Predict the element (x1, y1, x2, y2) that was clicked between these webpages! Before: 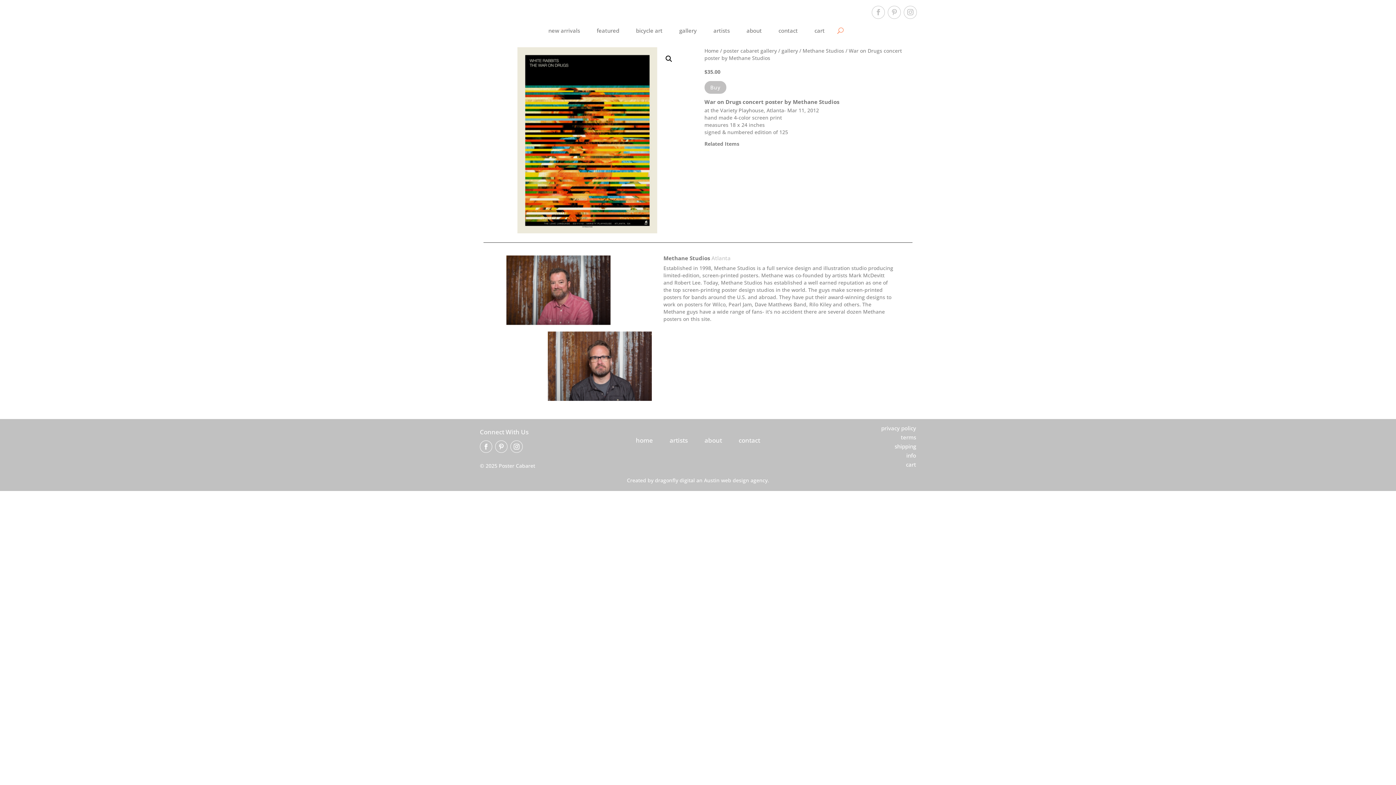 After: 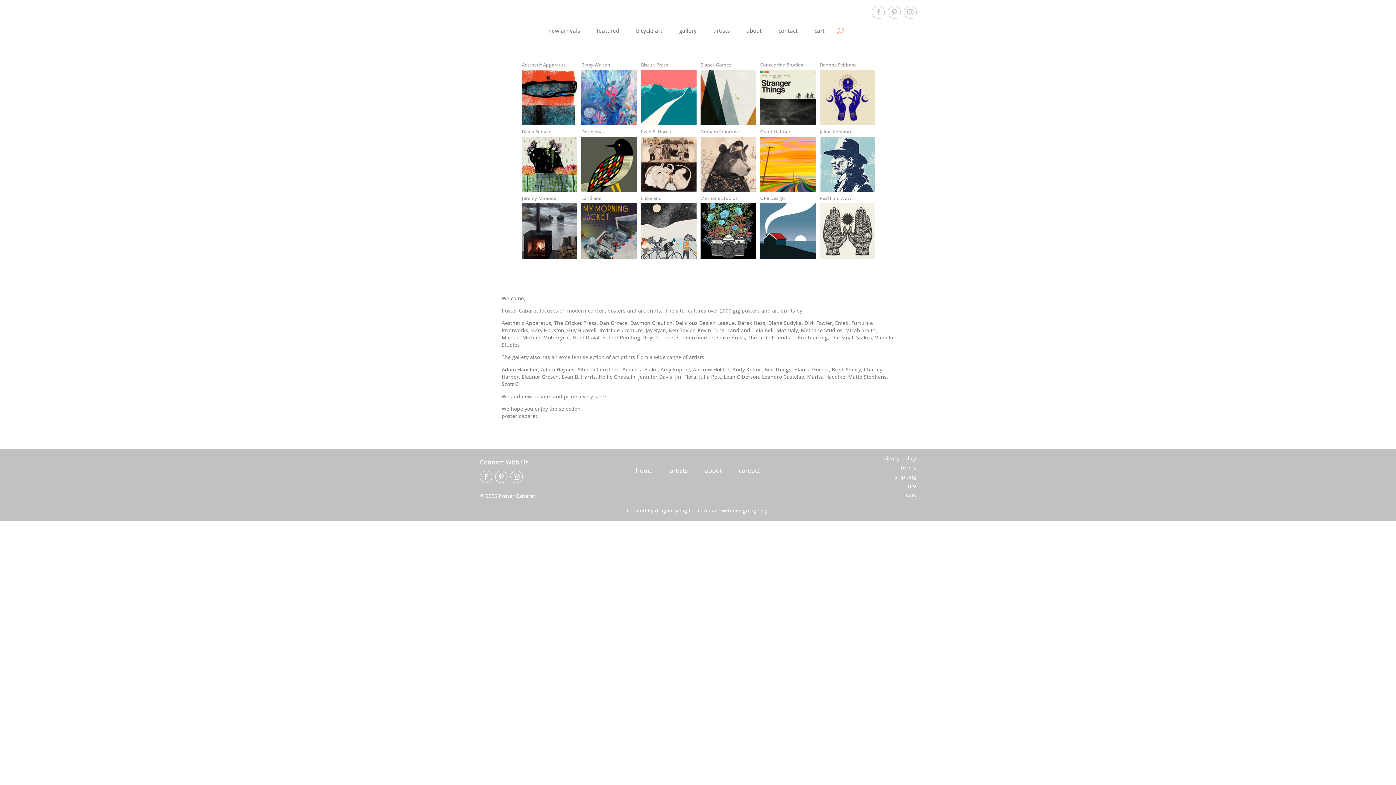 Action: bbox: (636, 436, 653, 448) label: home